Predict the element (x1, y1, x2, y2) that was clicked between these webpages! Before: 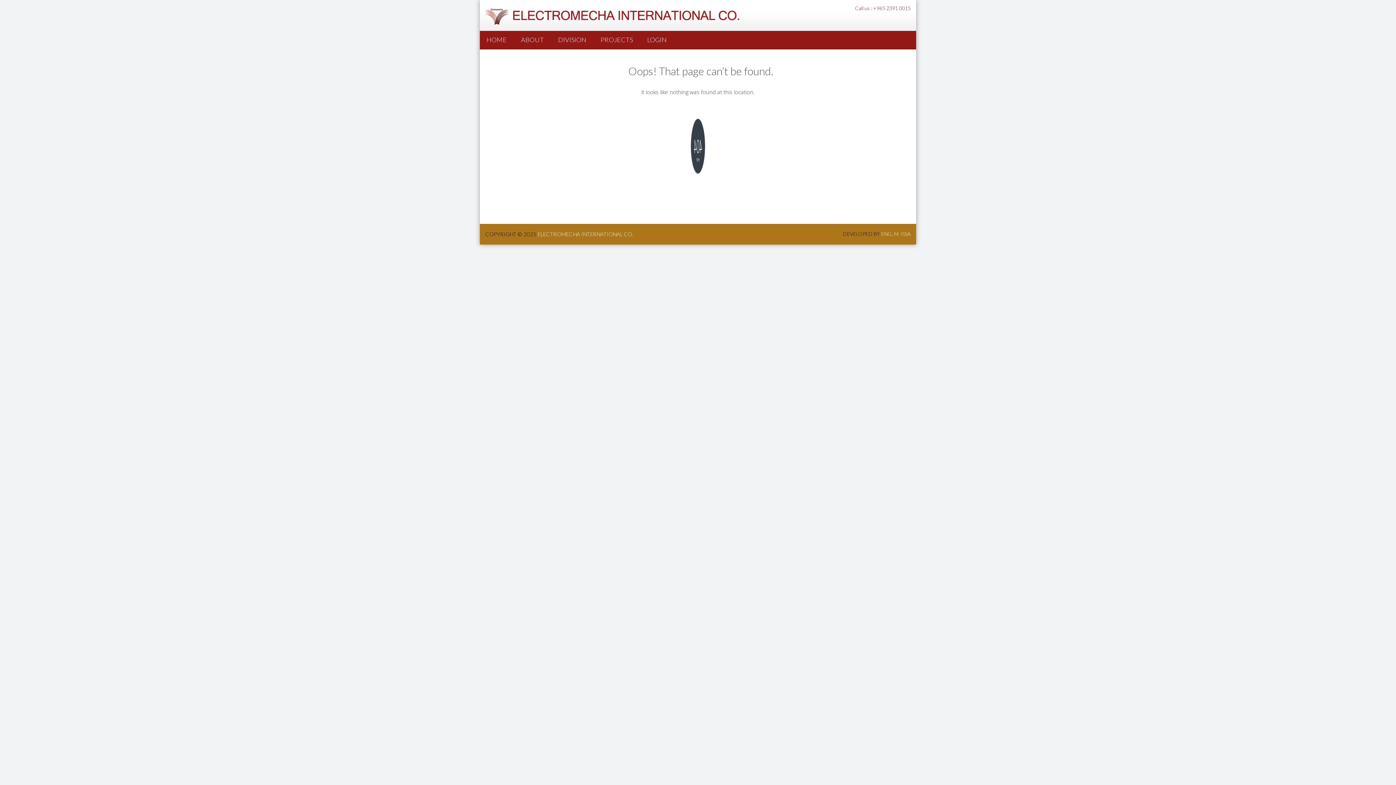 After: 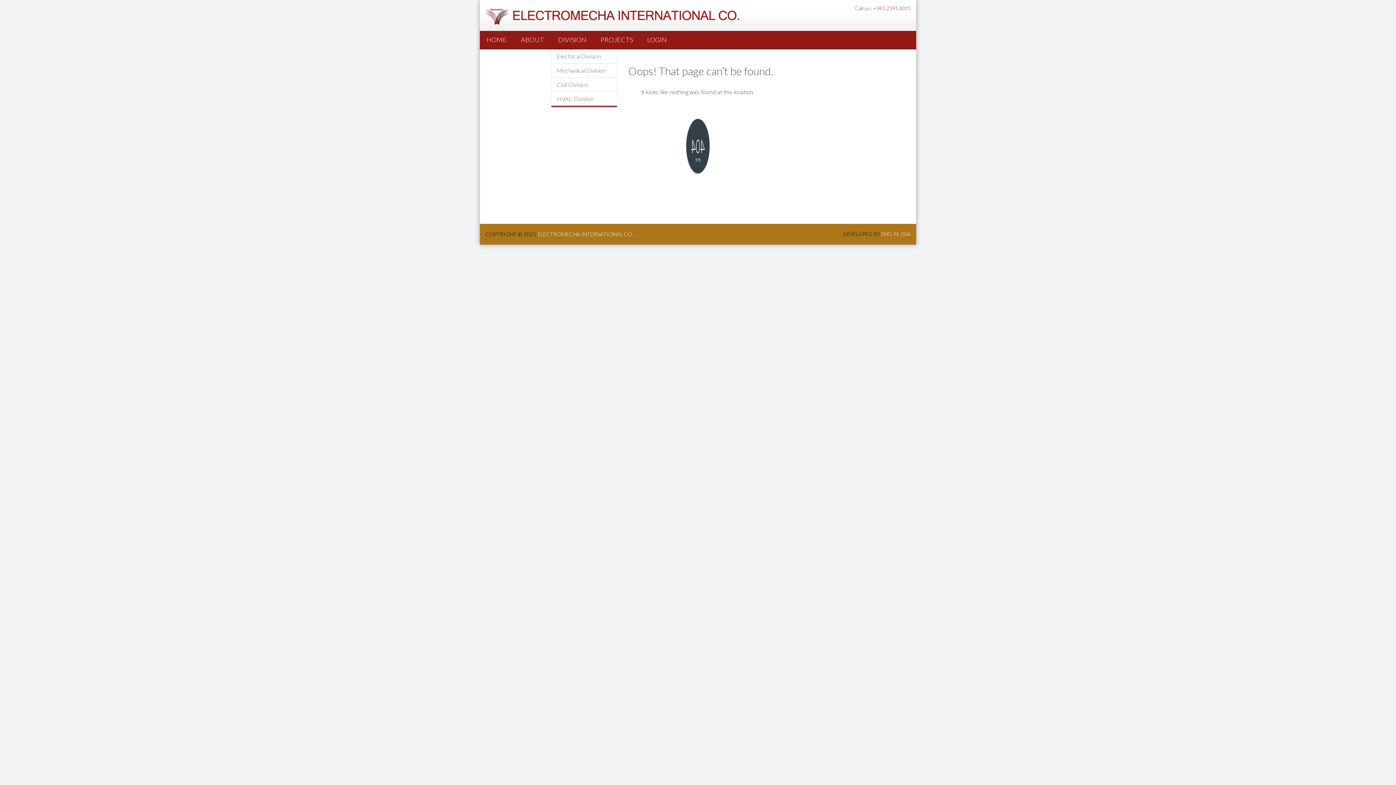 Action: label: DIVISION bbox: (551, 30, 593, 48)